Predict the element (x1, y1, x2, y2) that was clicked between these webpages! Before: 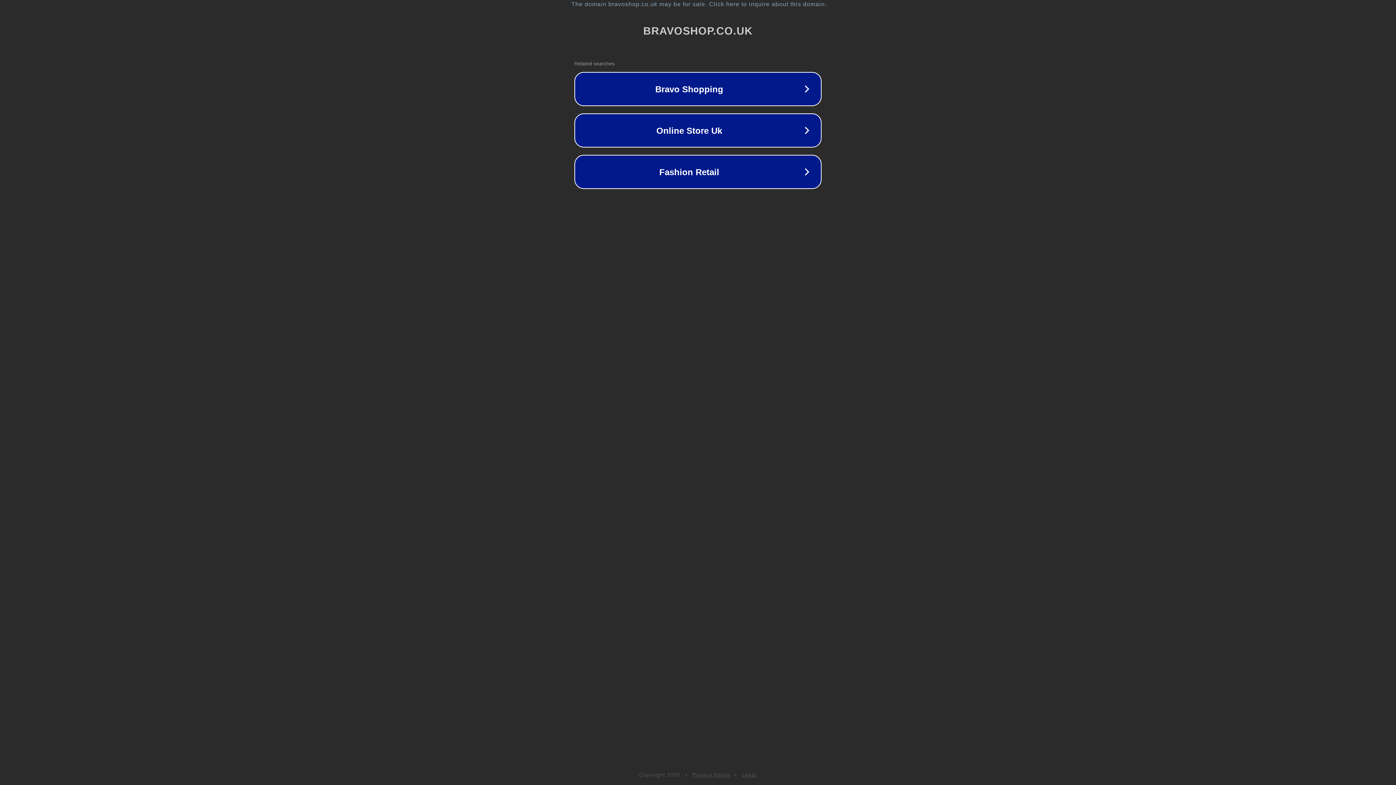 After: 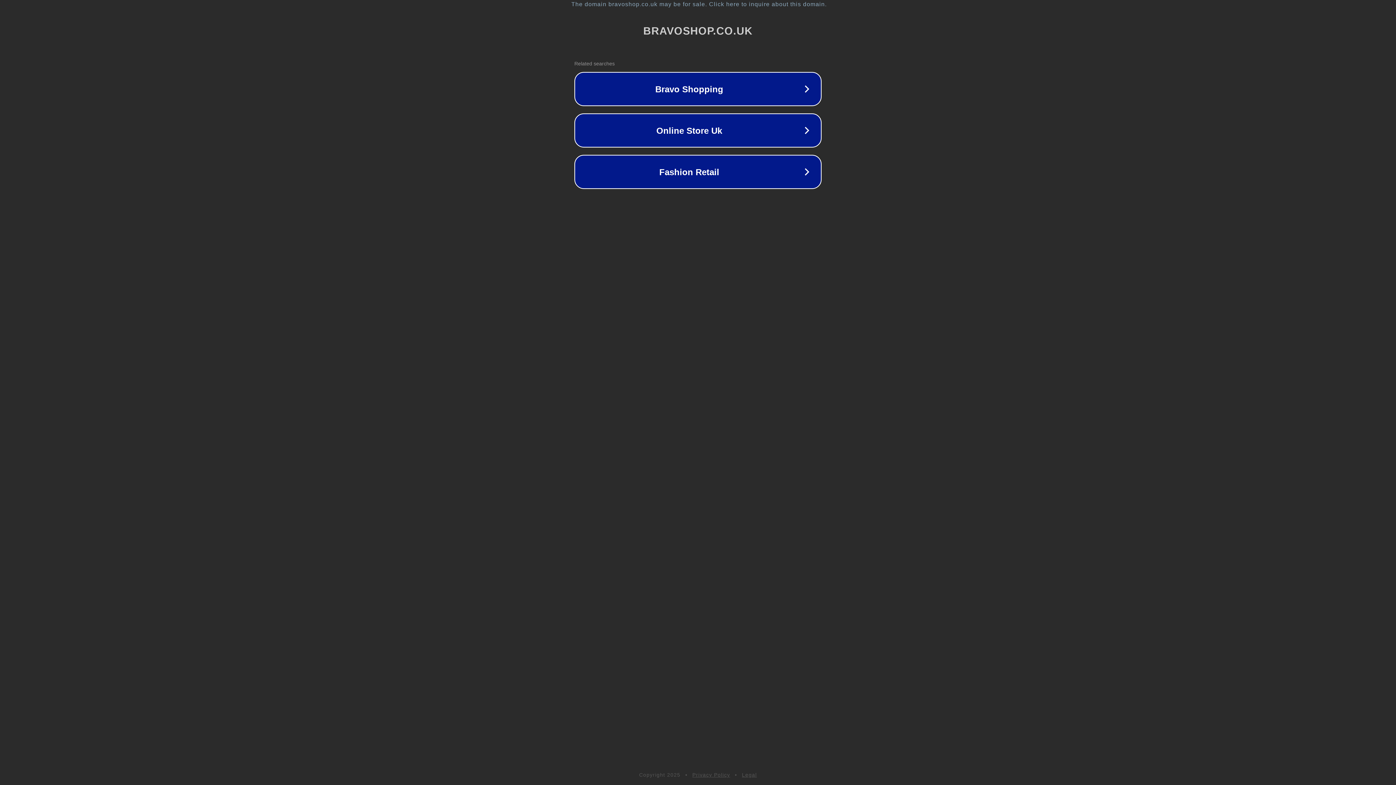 Action: label: Privacy Policy bbox: (692, 772, 730, 778)